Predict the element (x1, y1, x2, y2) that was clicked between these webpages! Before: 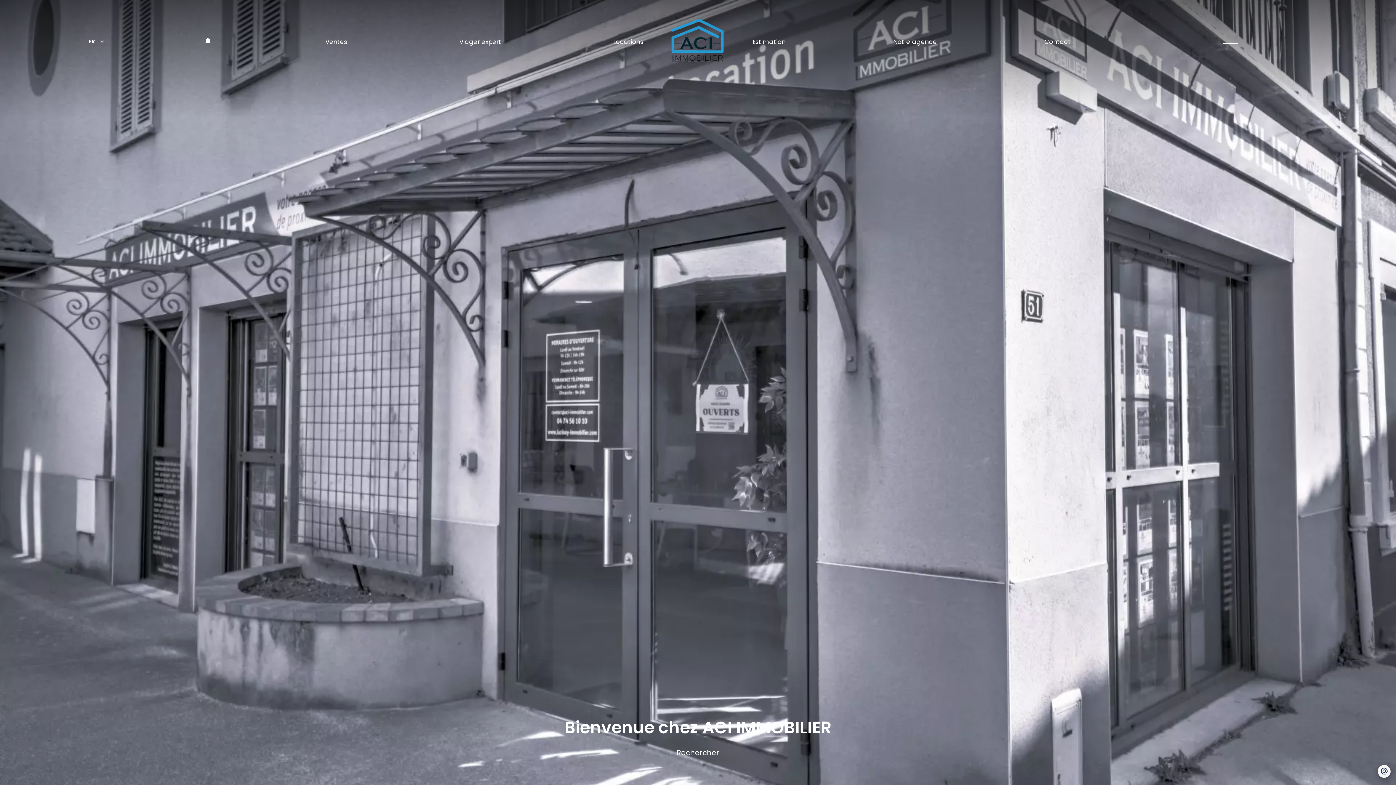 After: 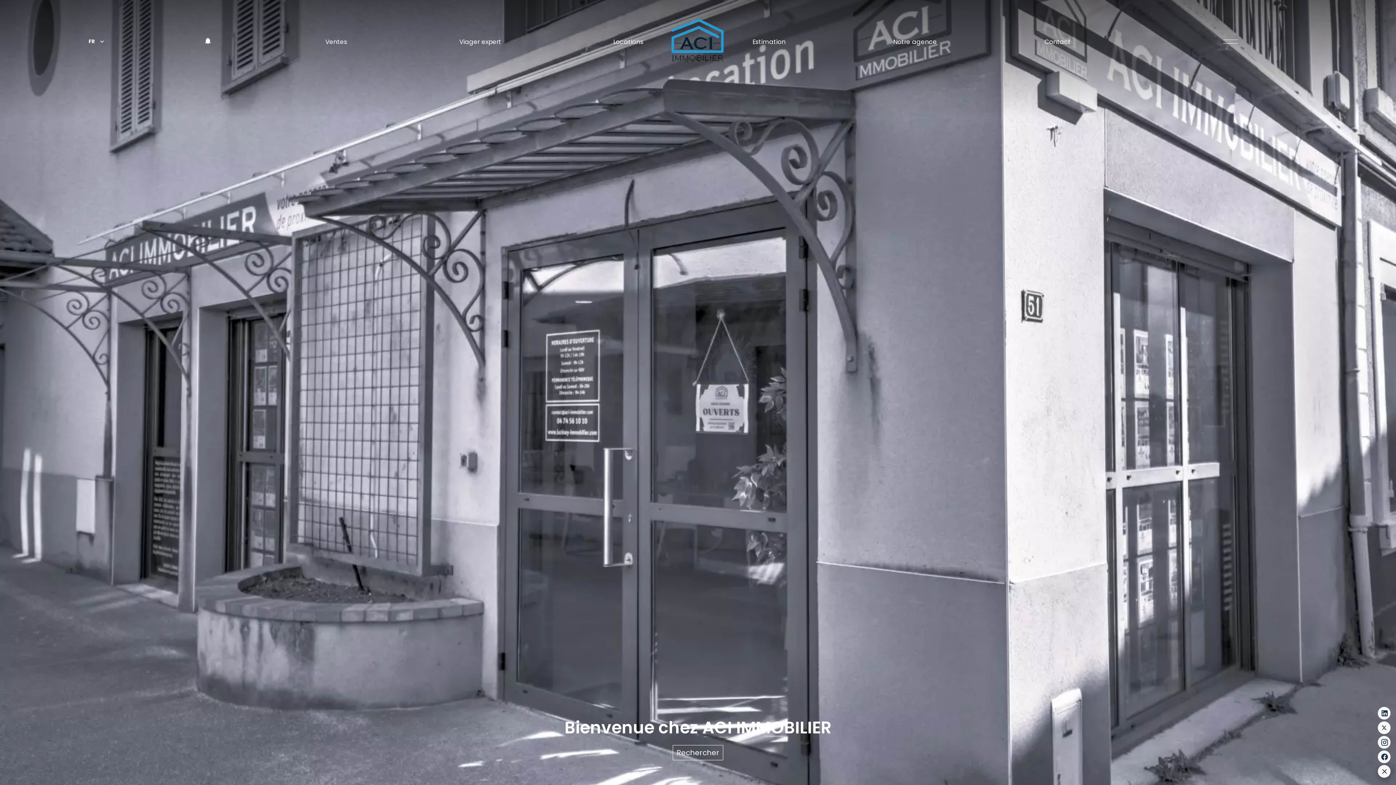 Action: bbox: (1378, 765, 1390, 778)